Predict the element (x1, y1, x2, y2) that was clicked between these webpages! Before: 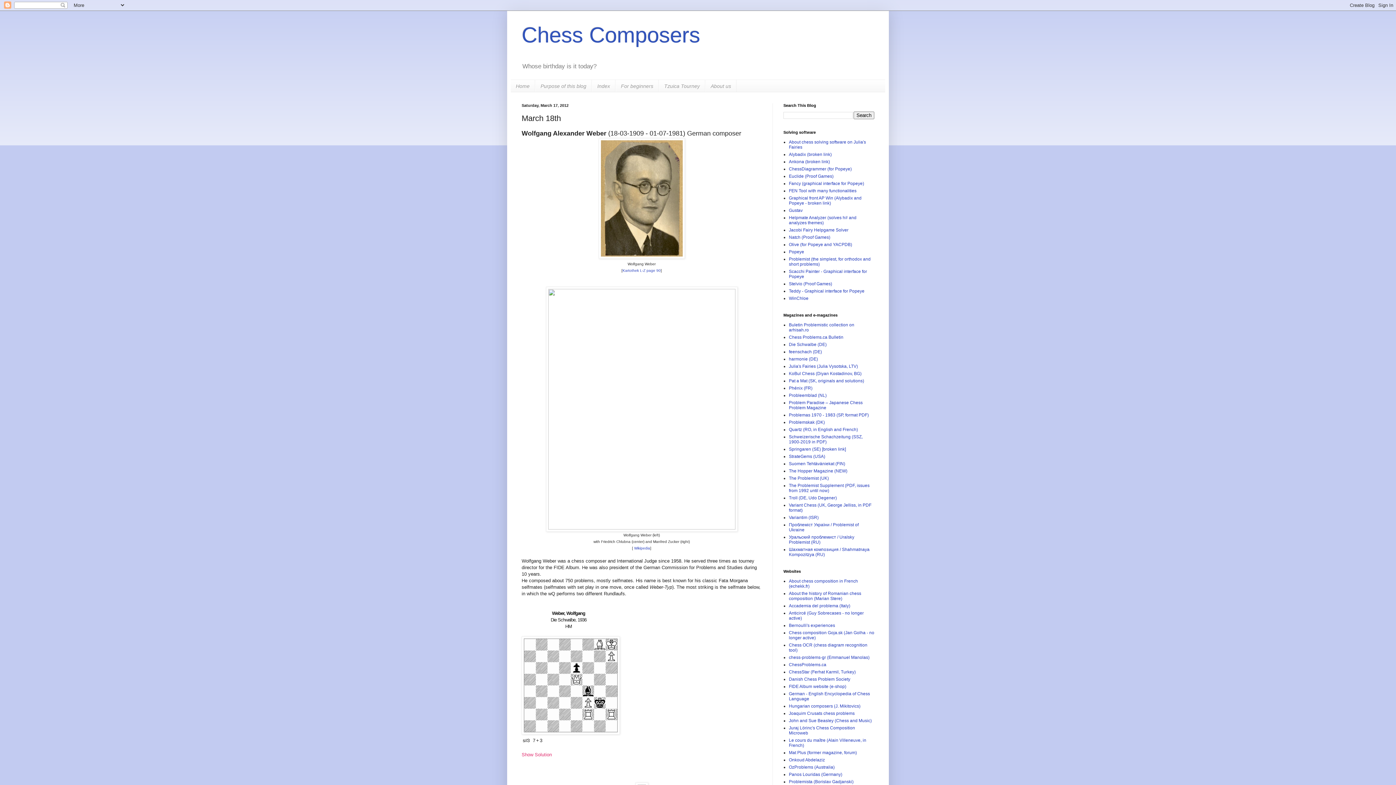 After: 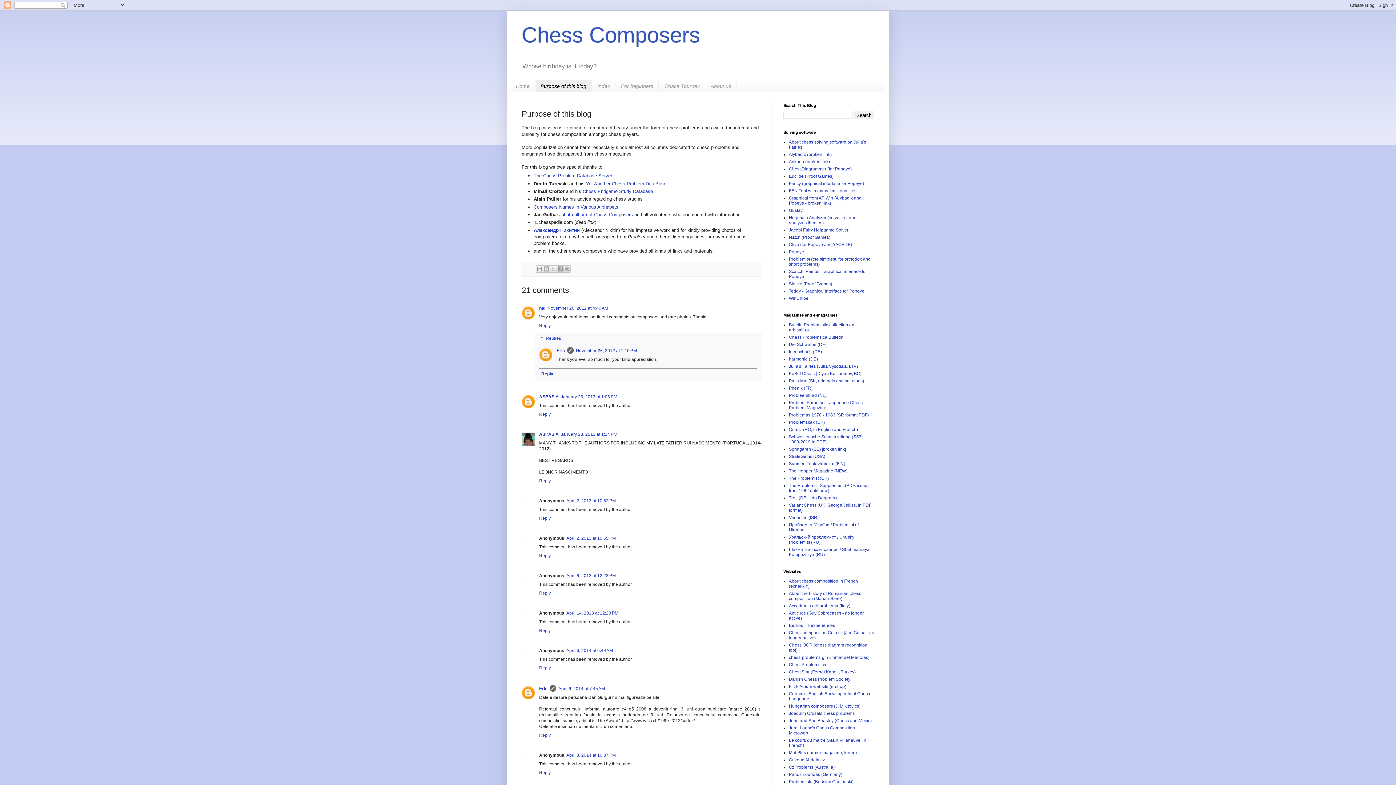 Action: label: Purpose of this blog bbox: (535, 80, 592, 92)